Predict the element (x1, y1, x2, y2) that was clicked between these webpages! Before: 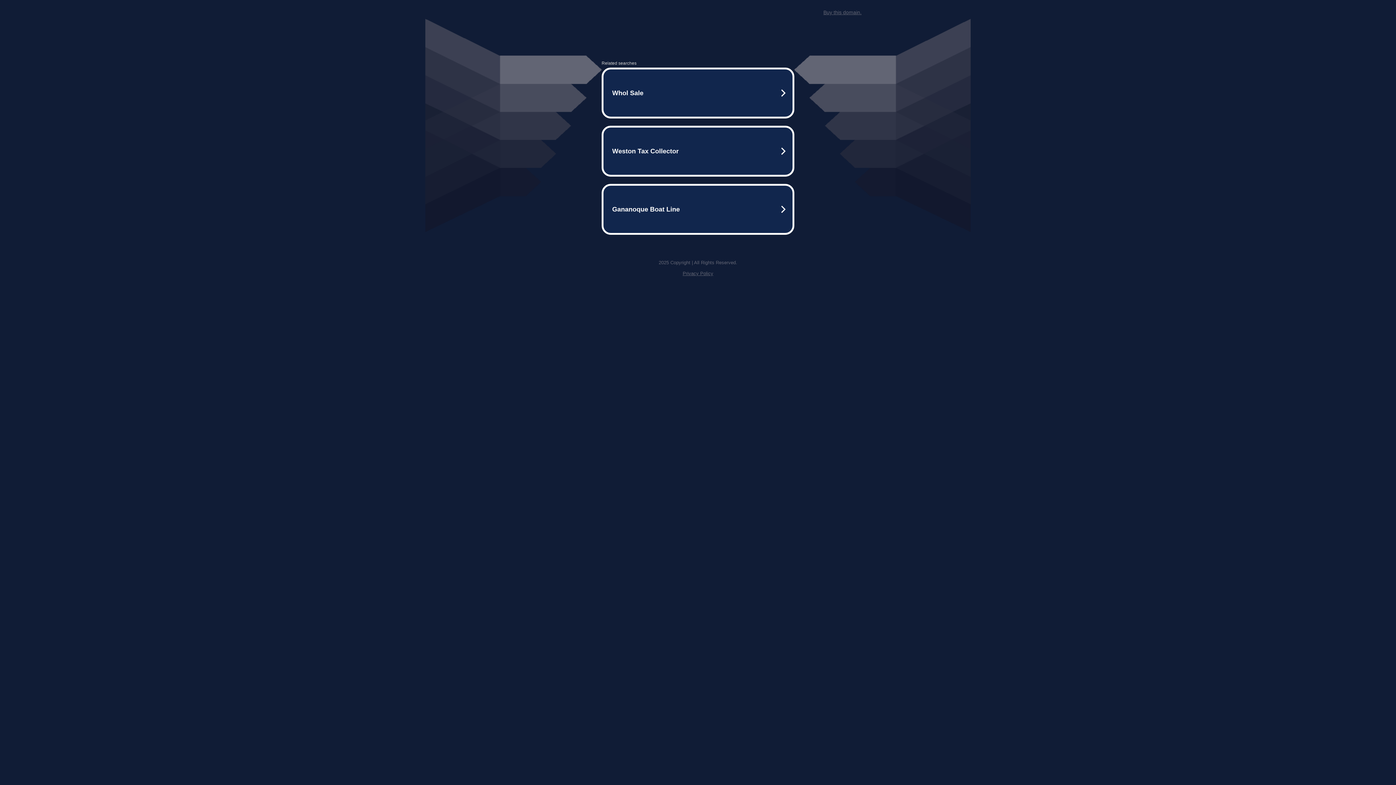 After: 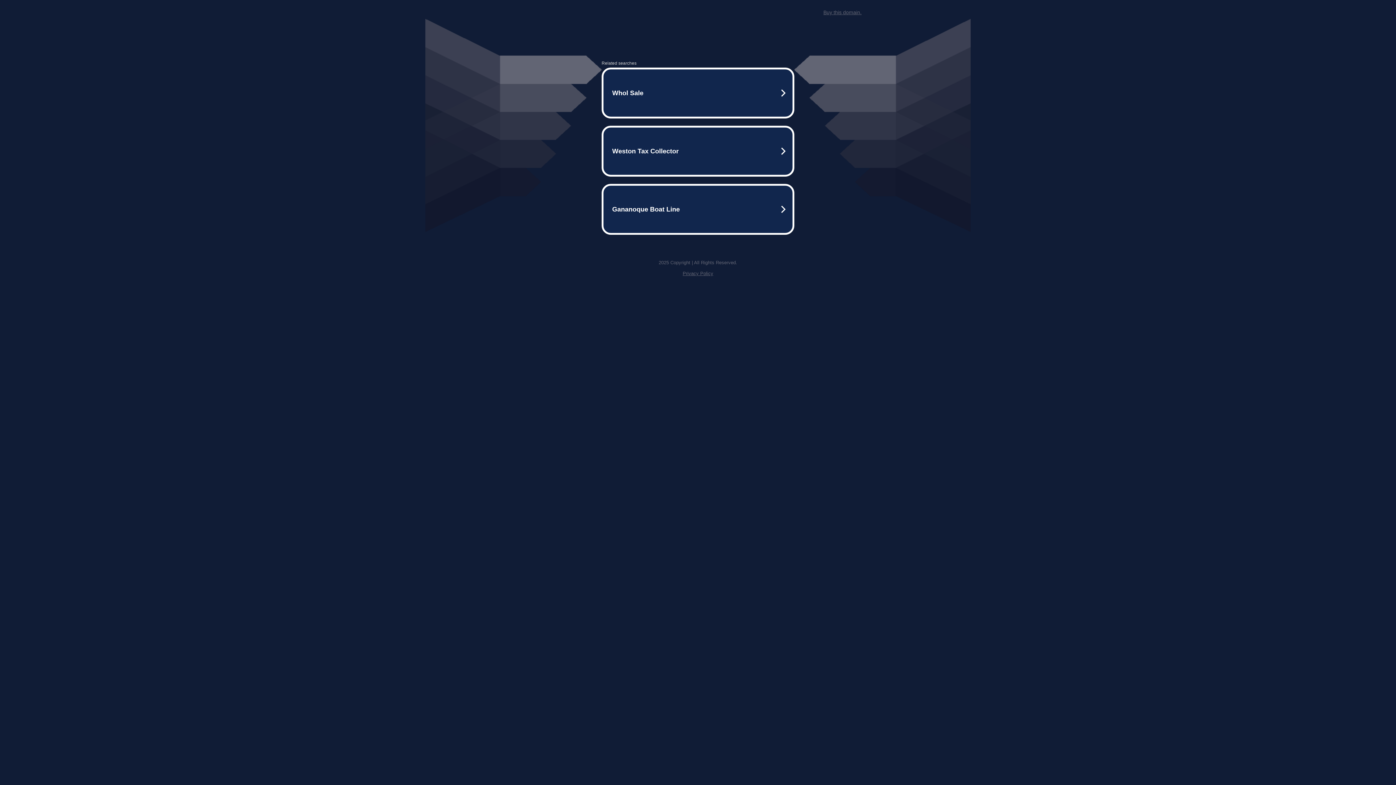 Action: label: Privacy Policy bbox: (682, 270, 713, 276)